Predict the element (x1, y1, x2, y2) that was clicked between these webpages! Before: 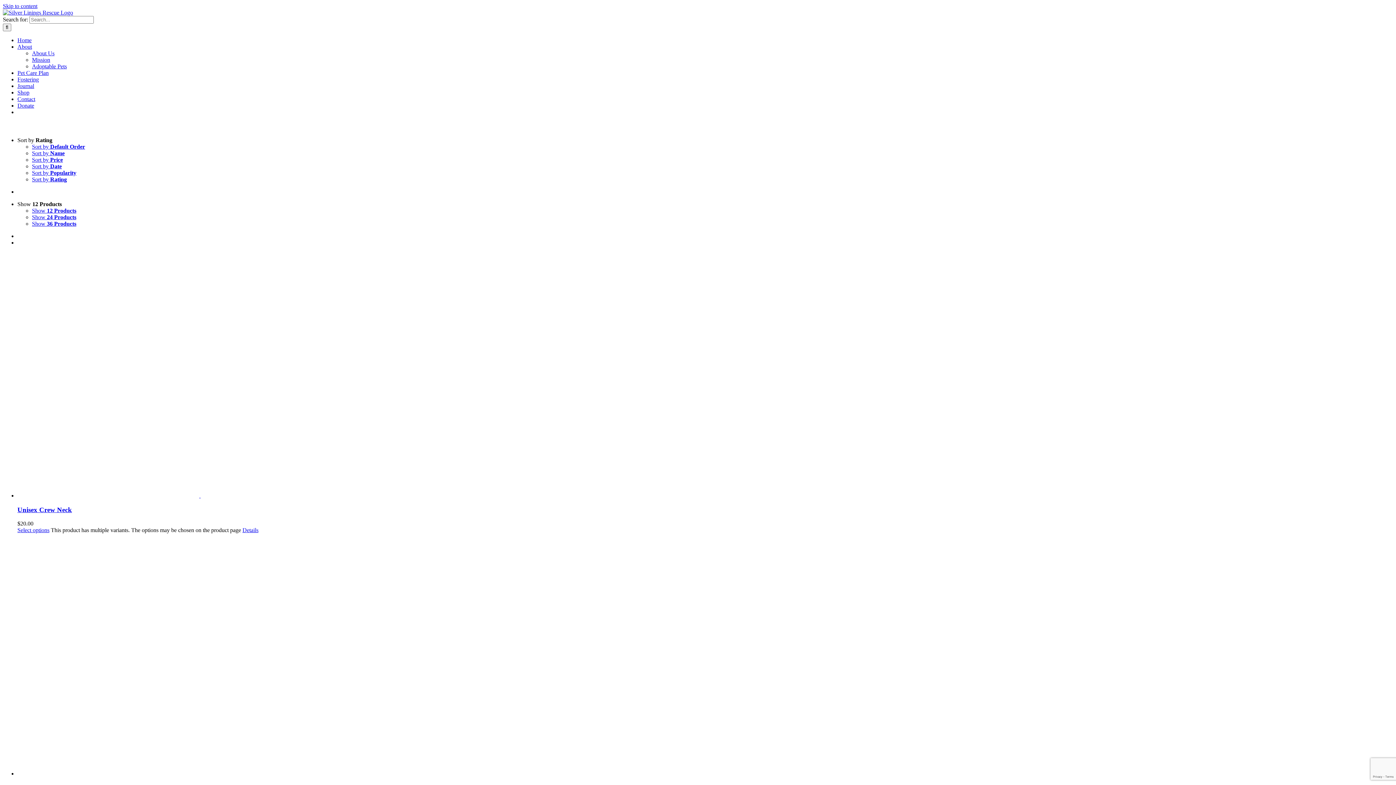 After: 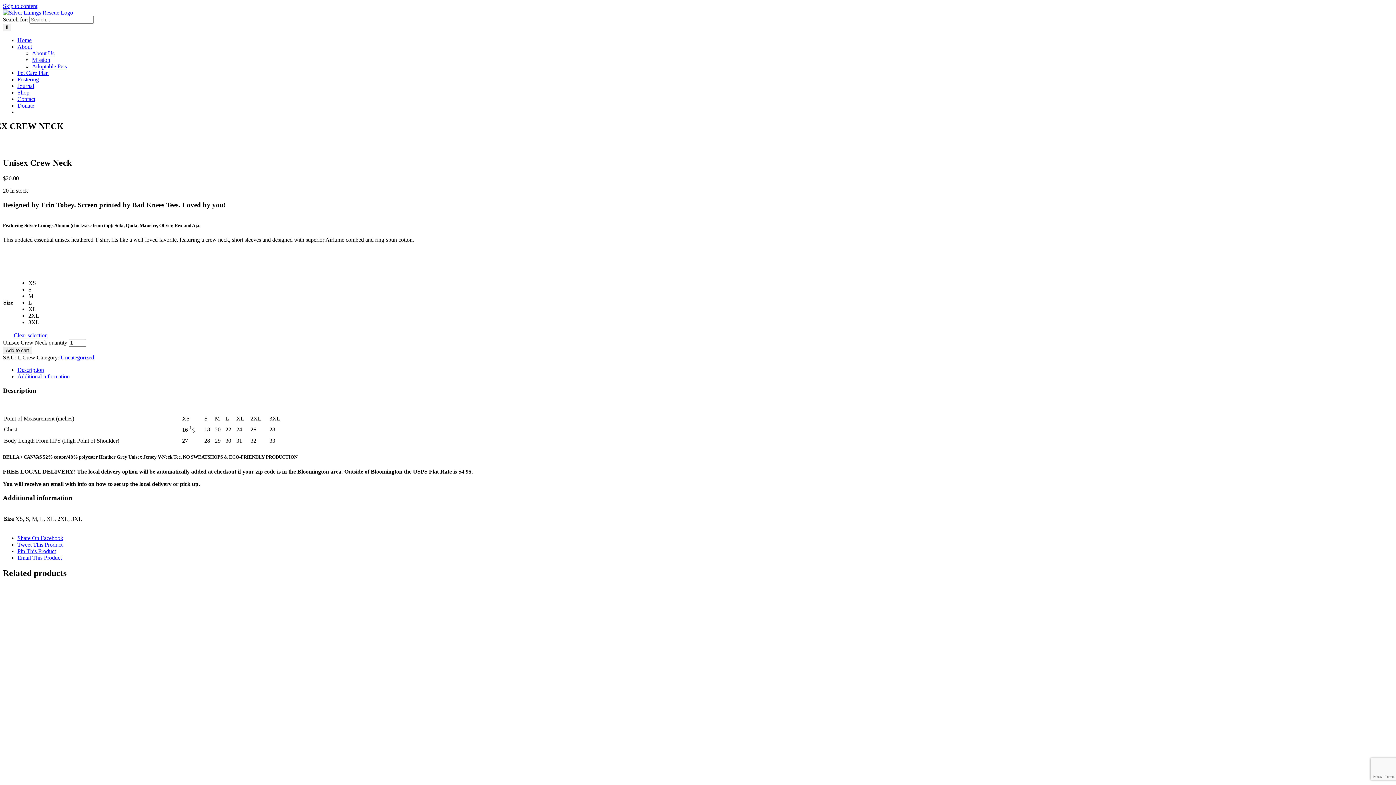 Action: bbox: (242, 527, 258, 533) label: Details